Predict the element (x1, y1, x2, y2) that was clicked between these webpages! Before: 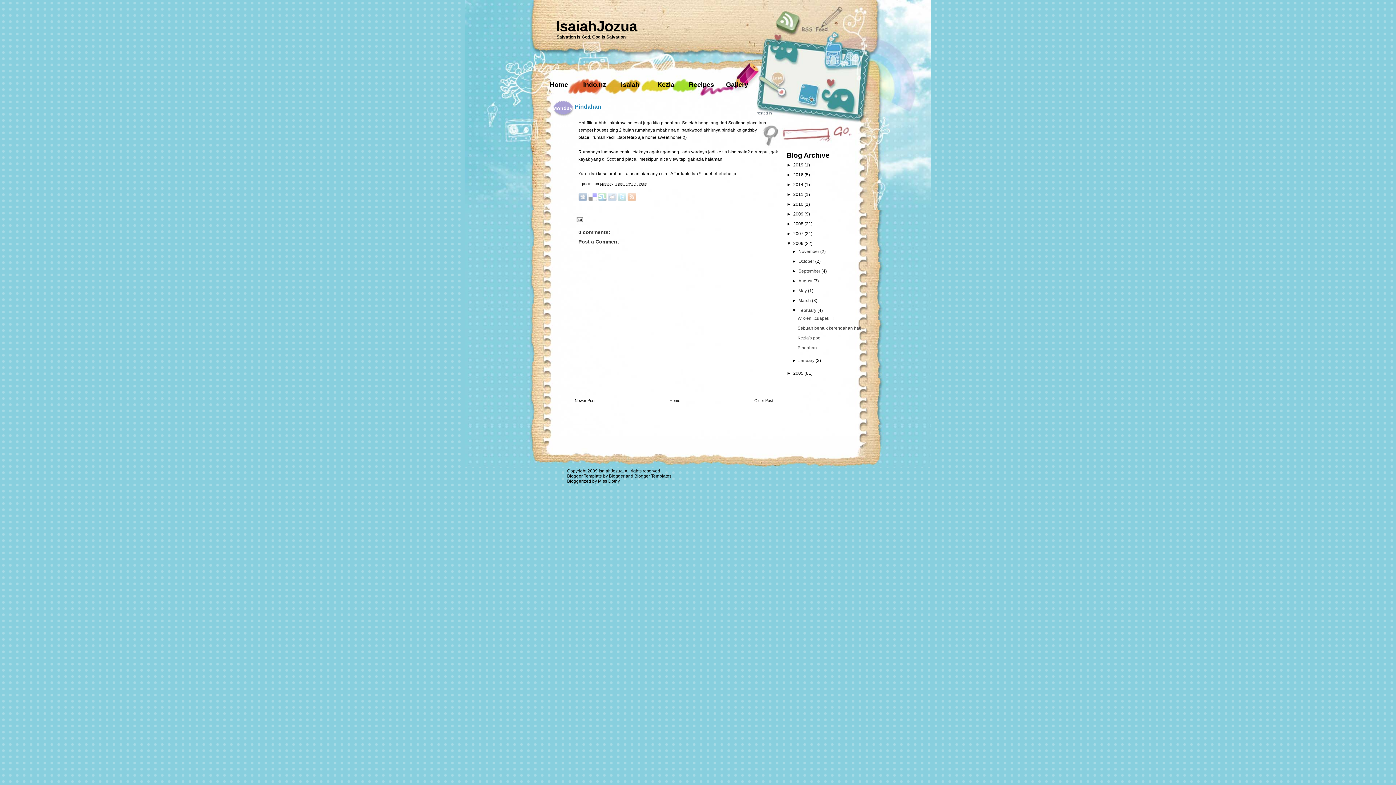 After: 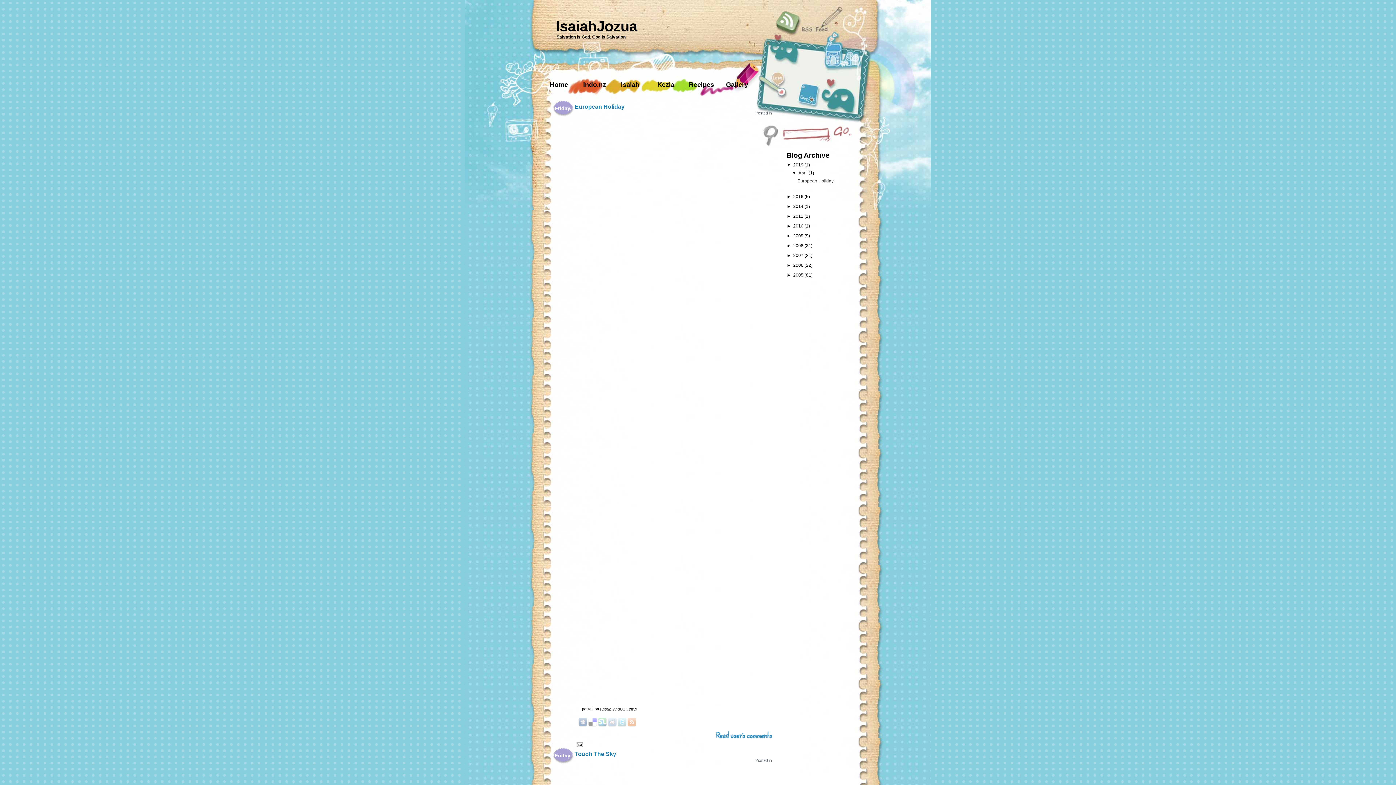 Action: label: IsaiahJozua bbox: (598, 468, 622, 473)